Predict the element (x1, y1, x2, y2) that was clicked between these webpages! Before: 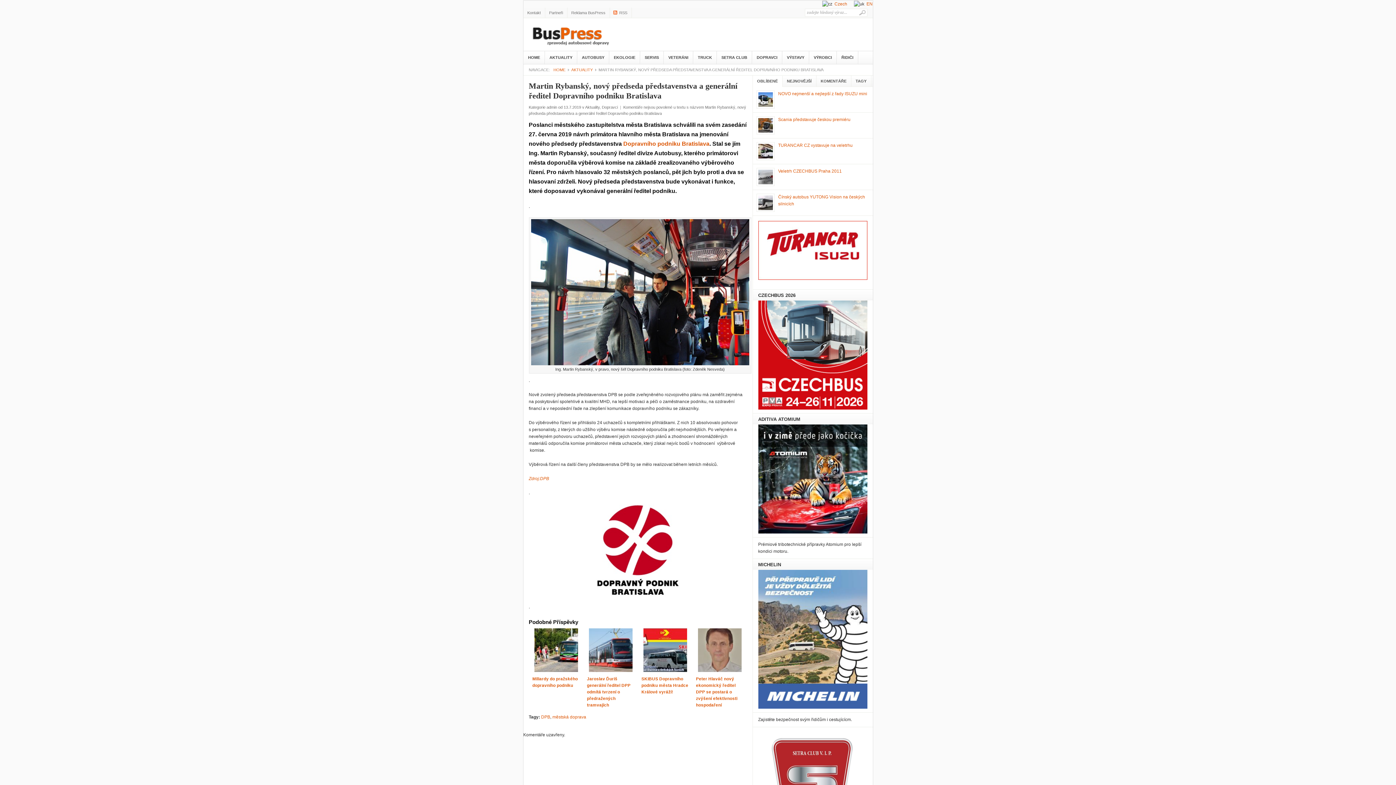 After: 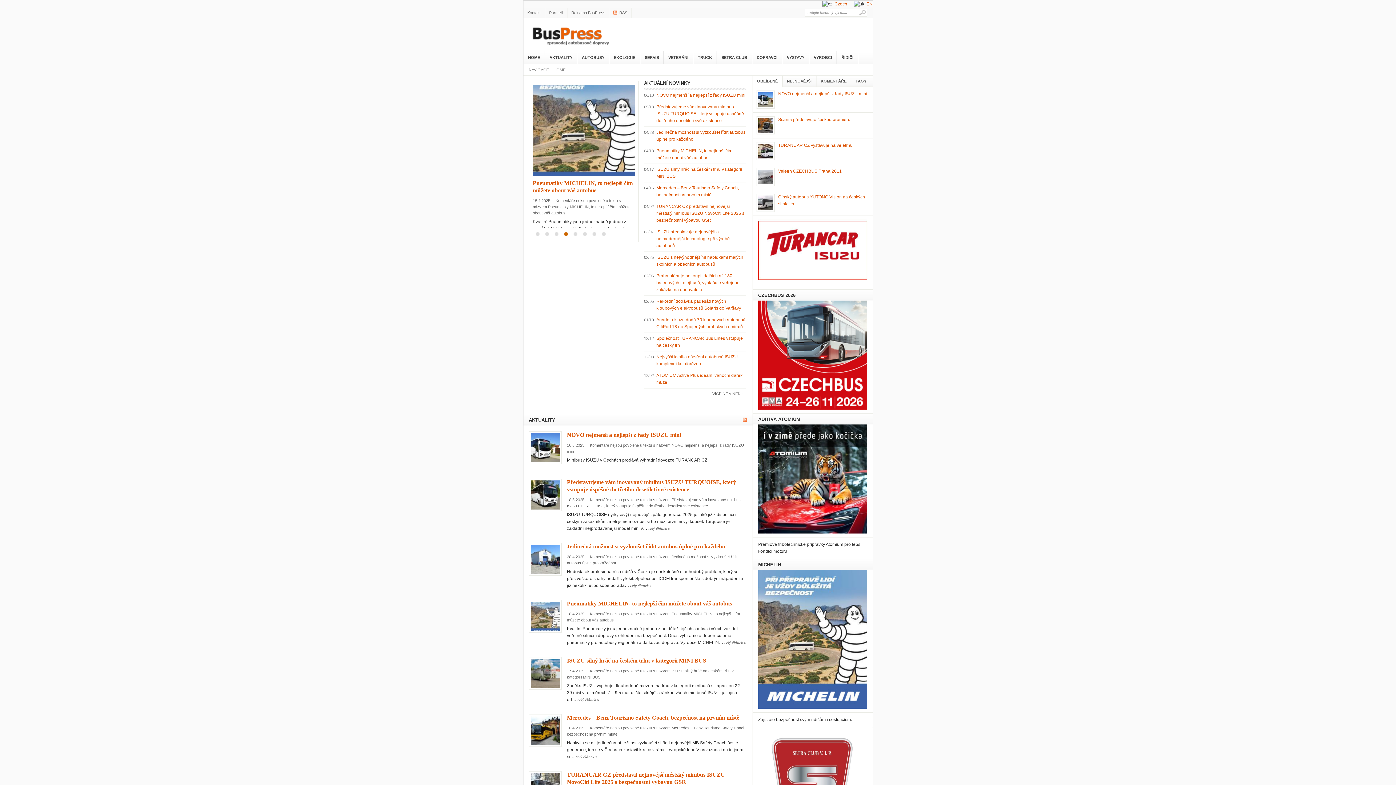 Action: bbox: (523, 51, 544, 64) label: HOME